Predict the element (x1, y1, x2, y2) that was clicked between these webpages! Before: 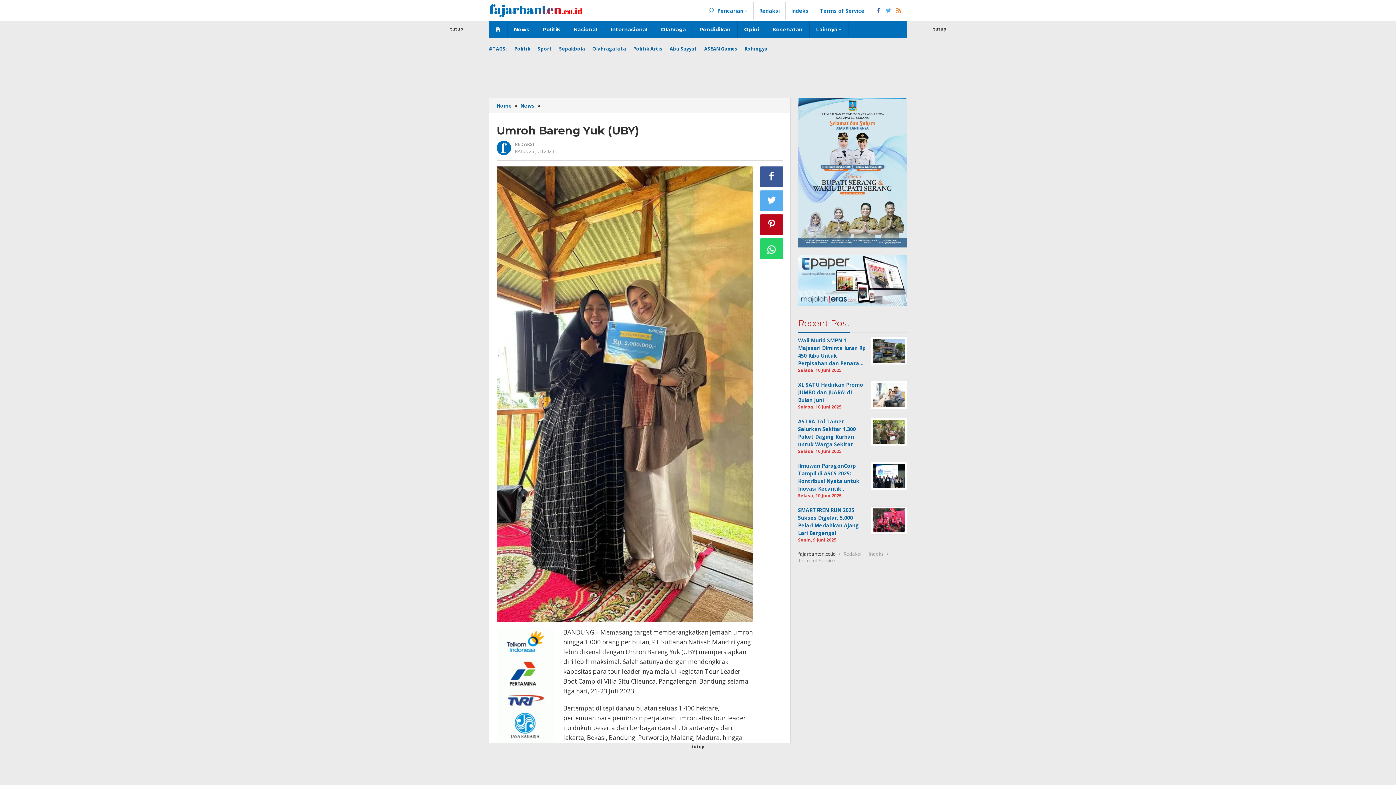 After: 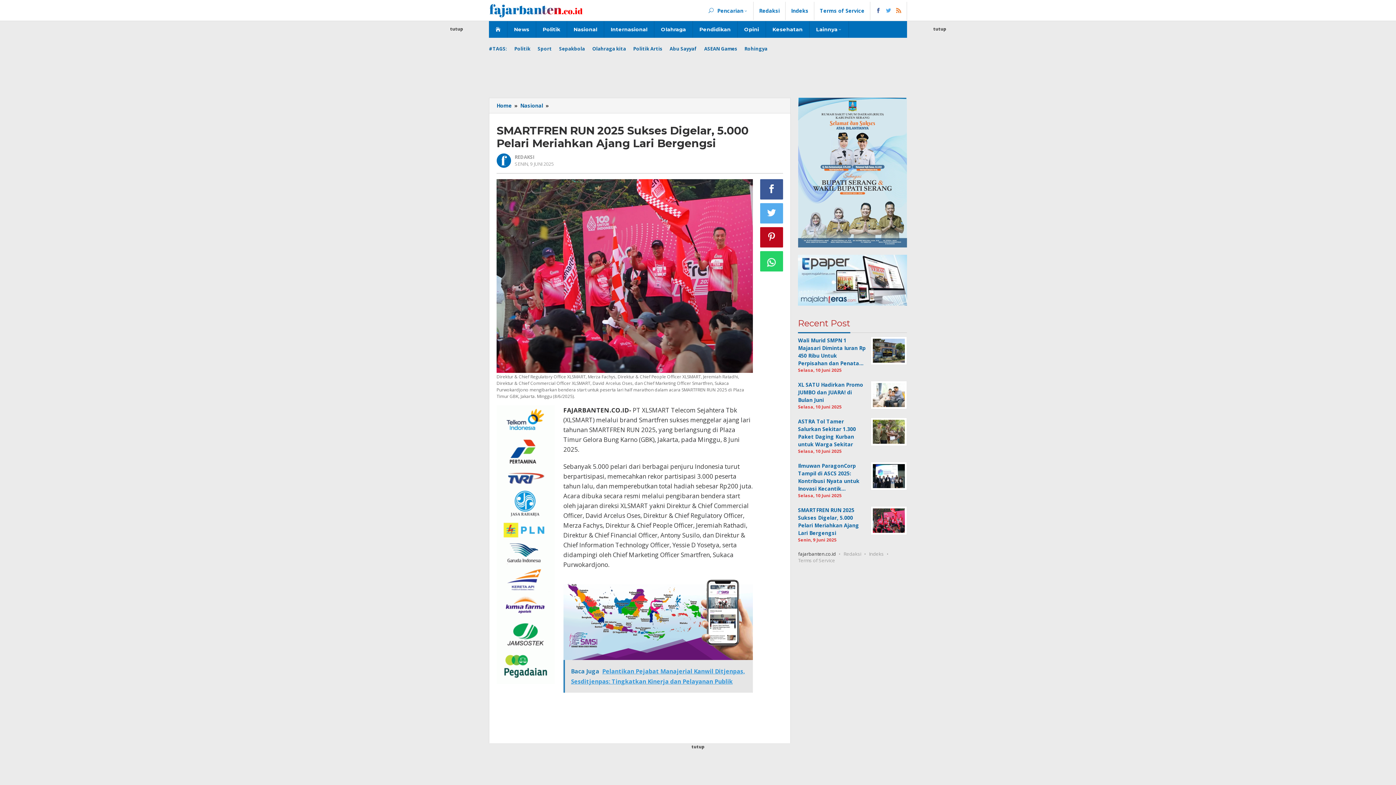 Action: bbox: (798, 507, 859, 536) label: SMARTFREN RUN 2025 Sukses Digelar, 5.000 Pelari Meriahkan Ajang Lari Bergengsi